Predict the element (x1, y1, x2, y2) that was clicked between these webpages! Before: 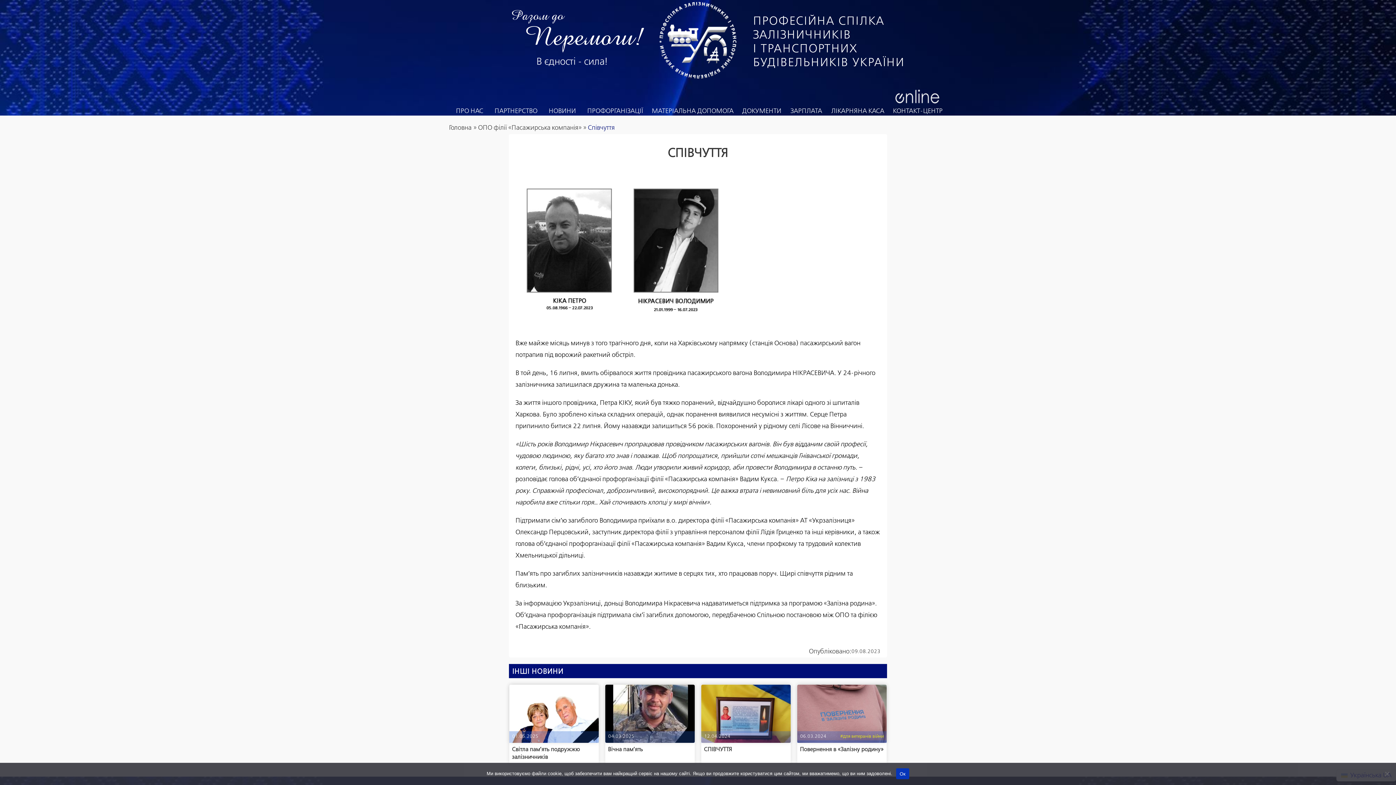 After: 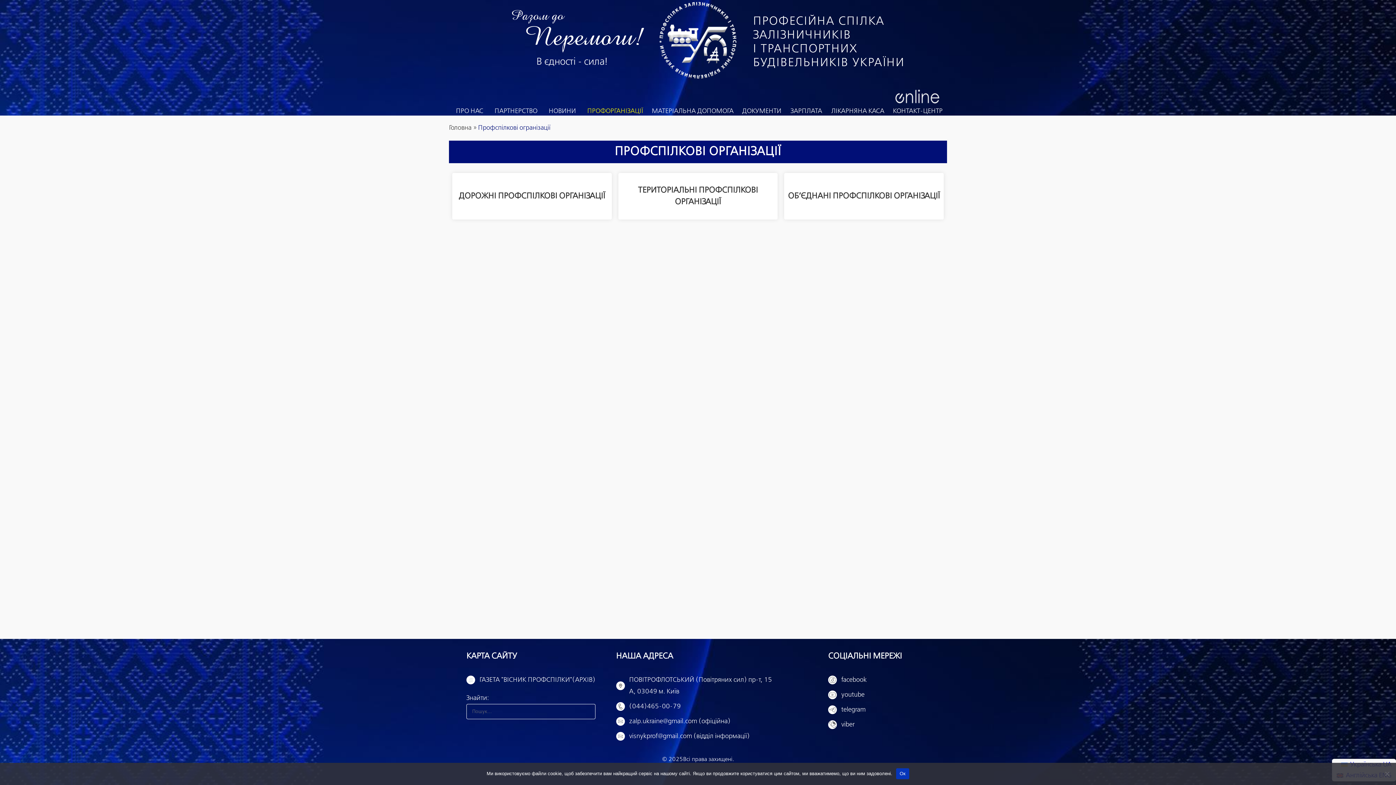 Action: bbox: (583, 88, 647, 115) label: ПРОФОРГАНІЗАЦІЇ